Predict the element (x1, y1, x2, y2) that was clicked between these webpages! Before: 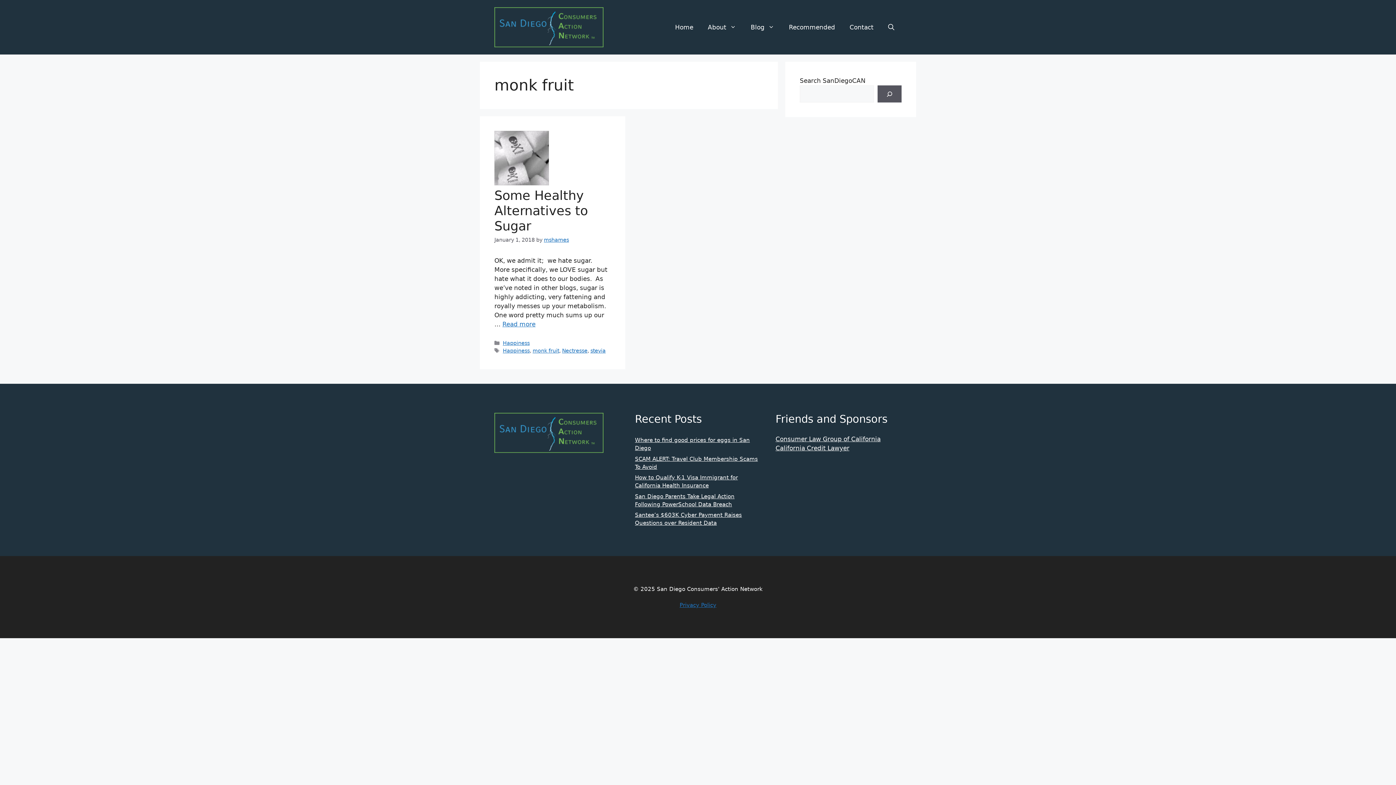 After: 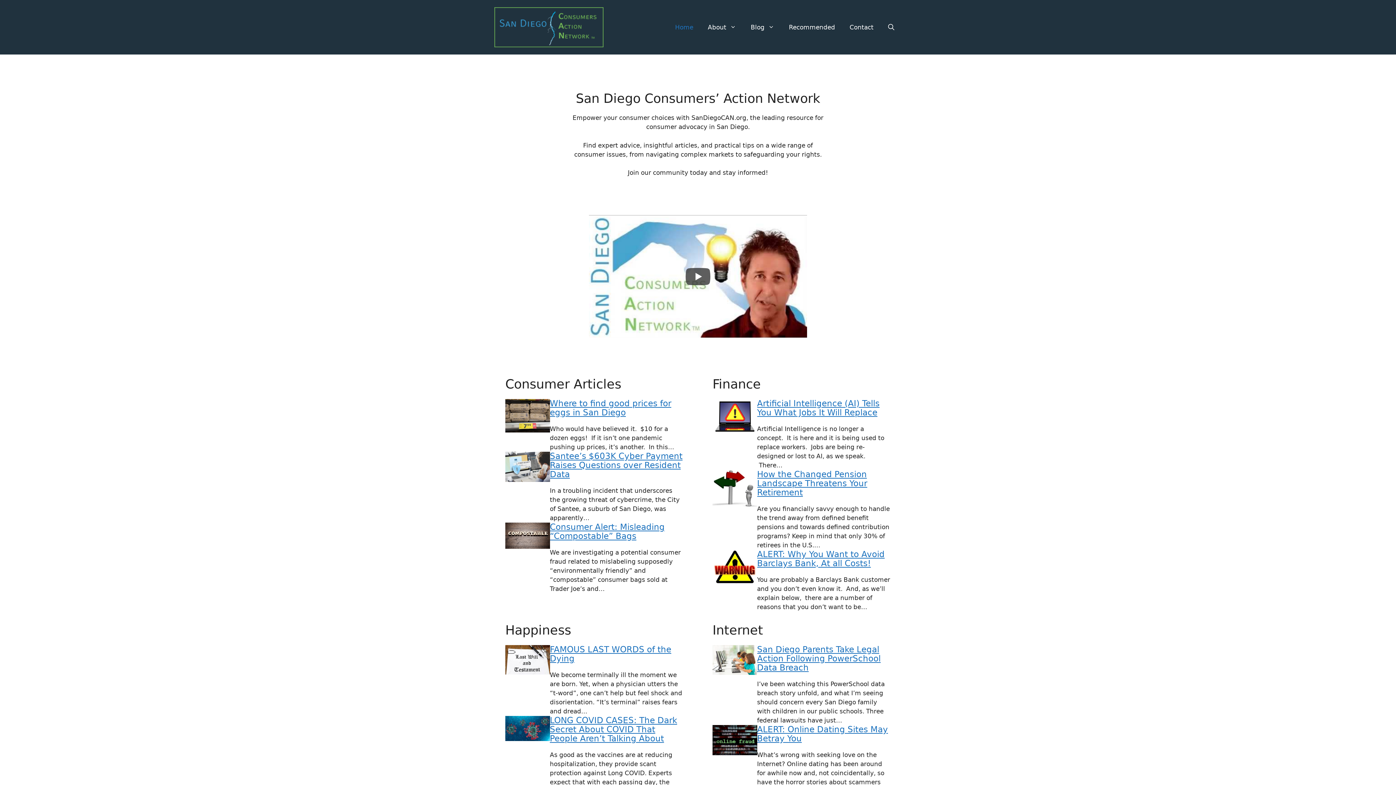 Action: bbox: (494, 23, 603, 30)